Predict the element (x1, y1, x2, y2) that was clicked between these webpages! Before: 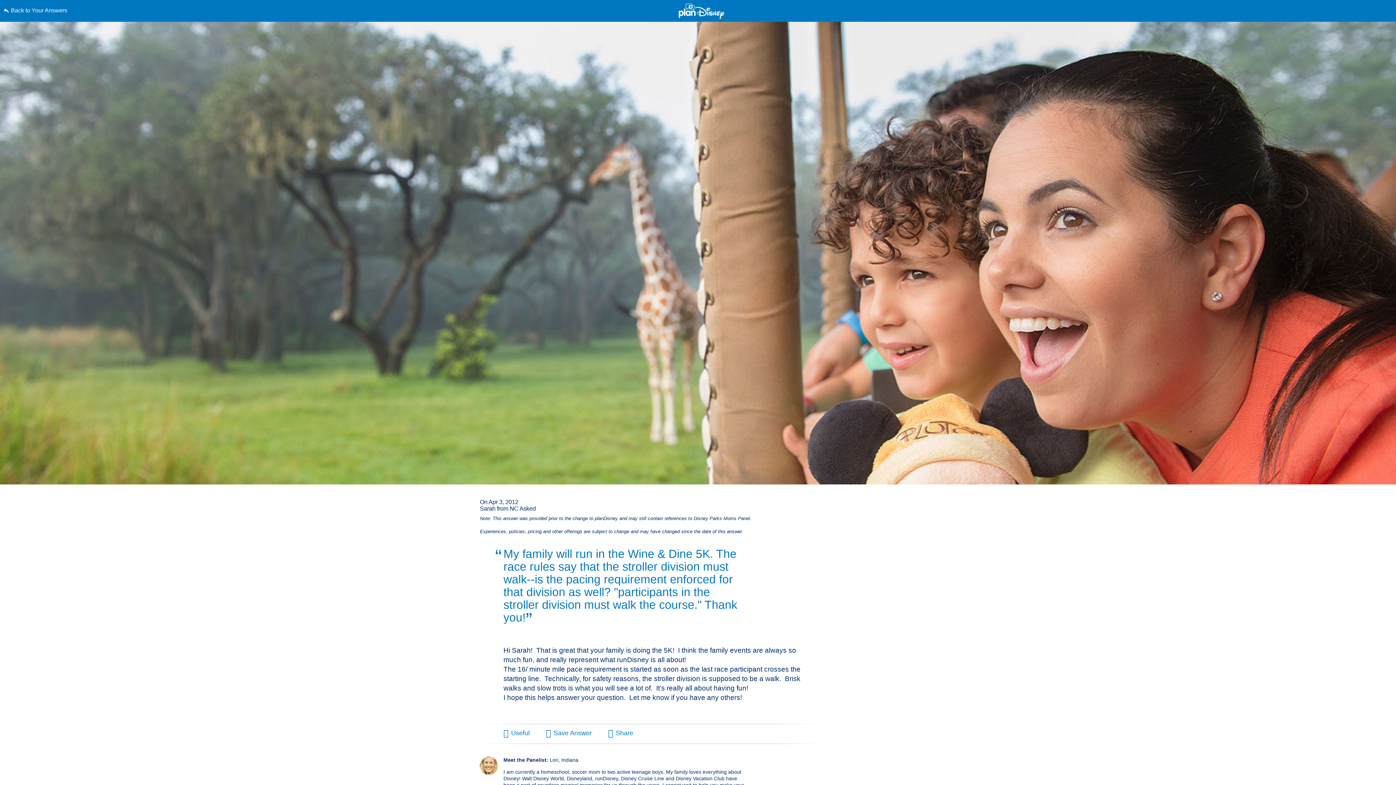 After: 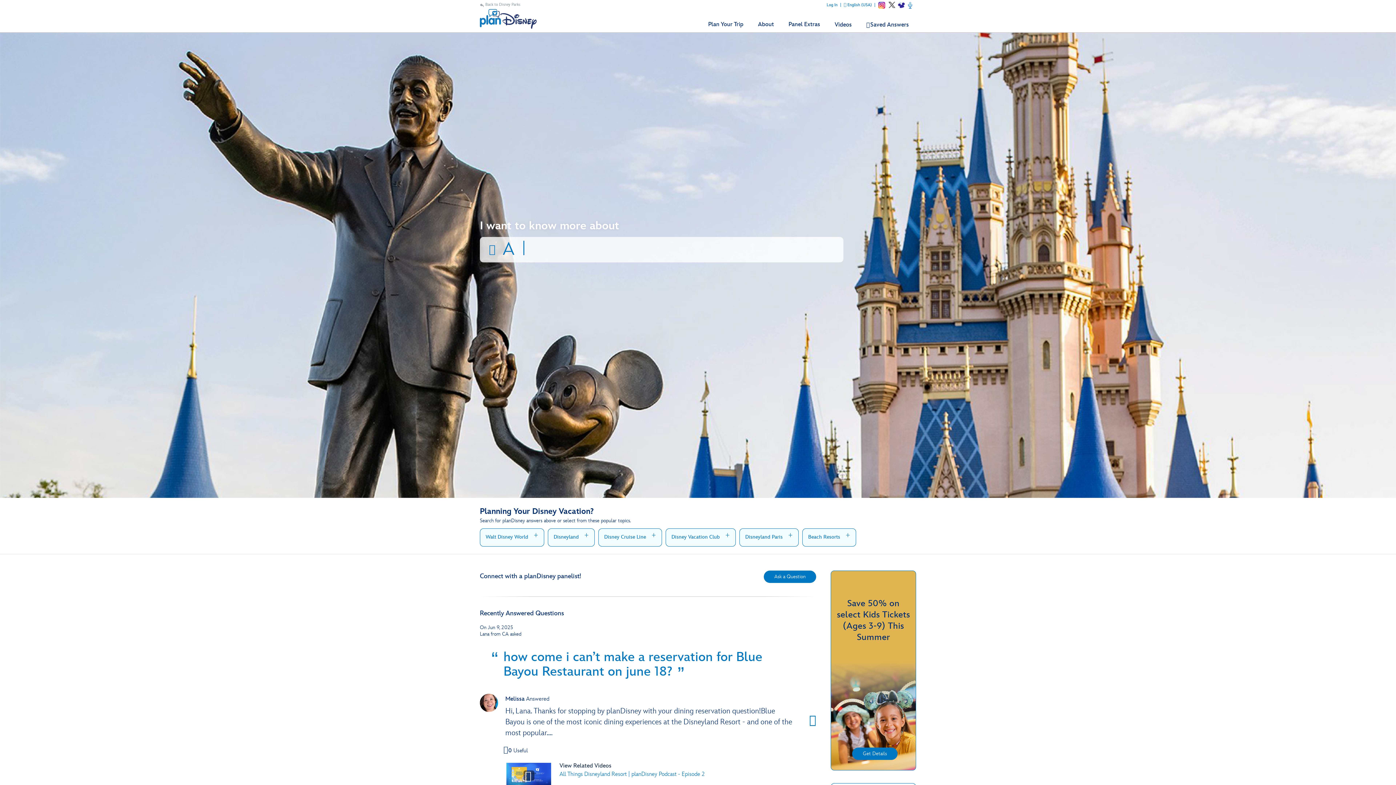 Action: bbox: (678, 3, 724, 19)